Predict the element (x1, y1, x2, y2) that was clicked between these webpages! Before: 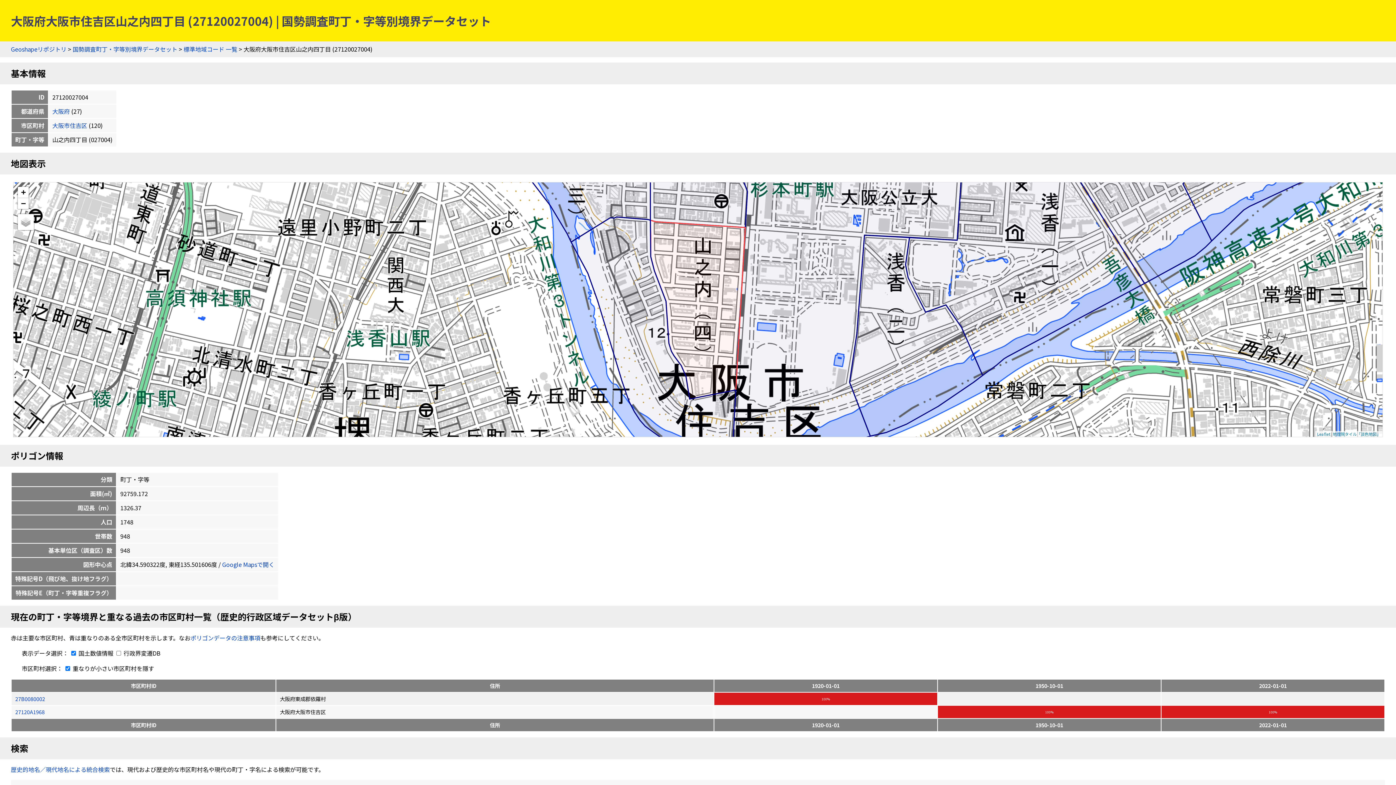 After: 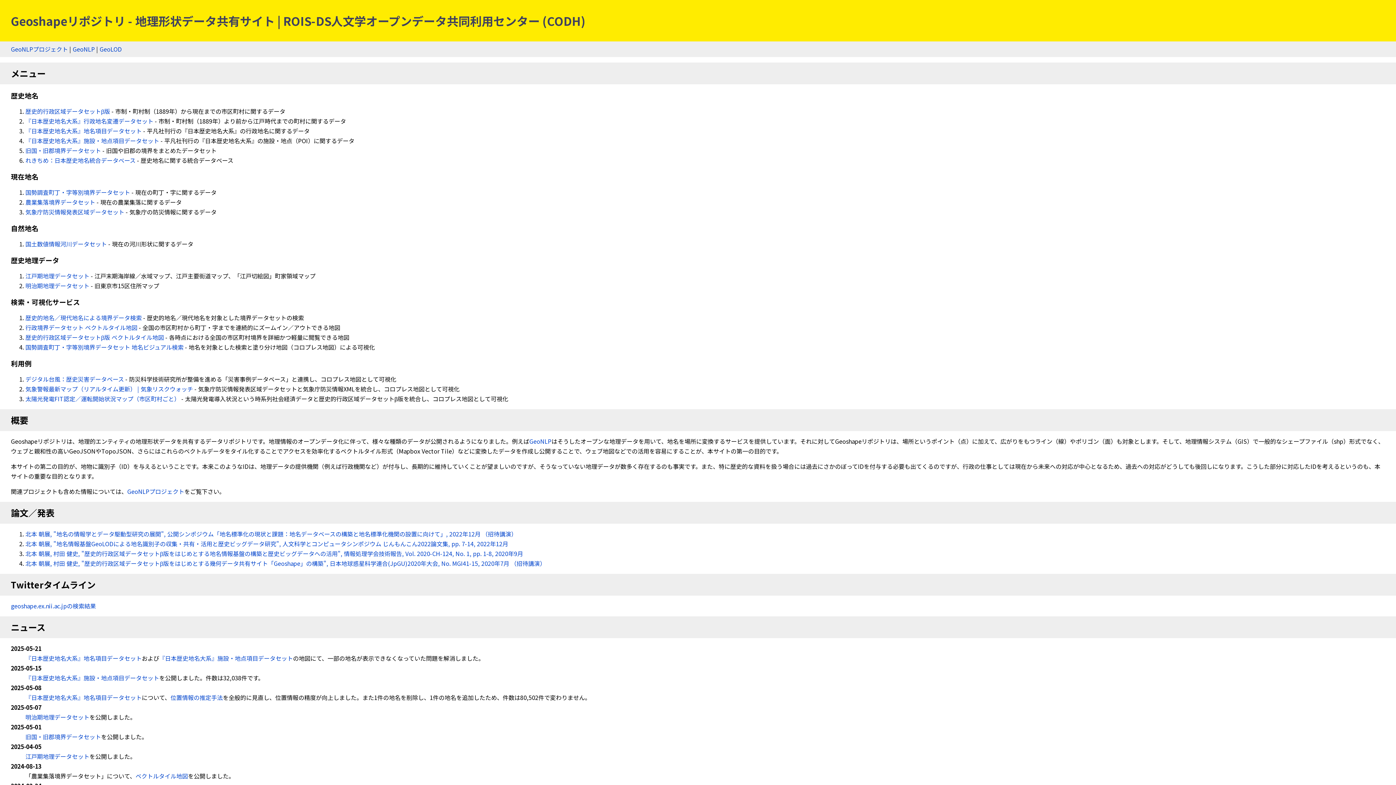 Action: bbox: (10, 44, 66, 53) label: Geoshapeリポジトリ